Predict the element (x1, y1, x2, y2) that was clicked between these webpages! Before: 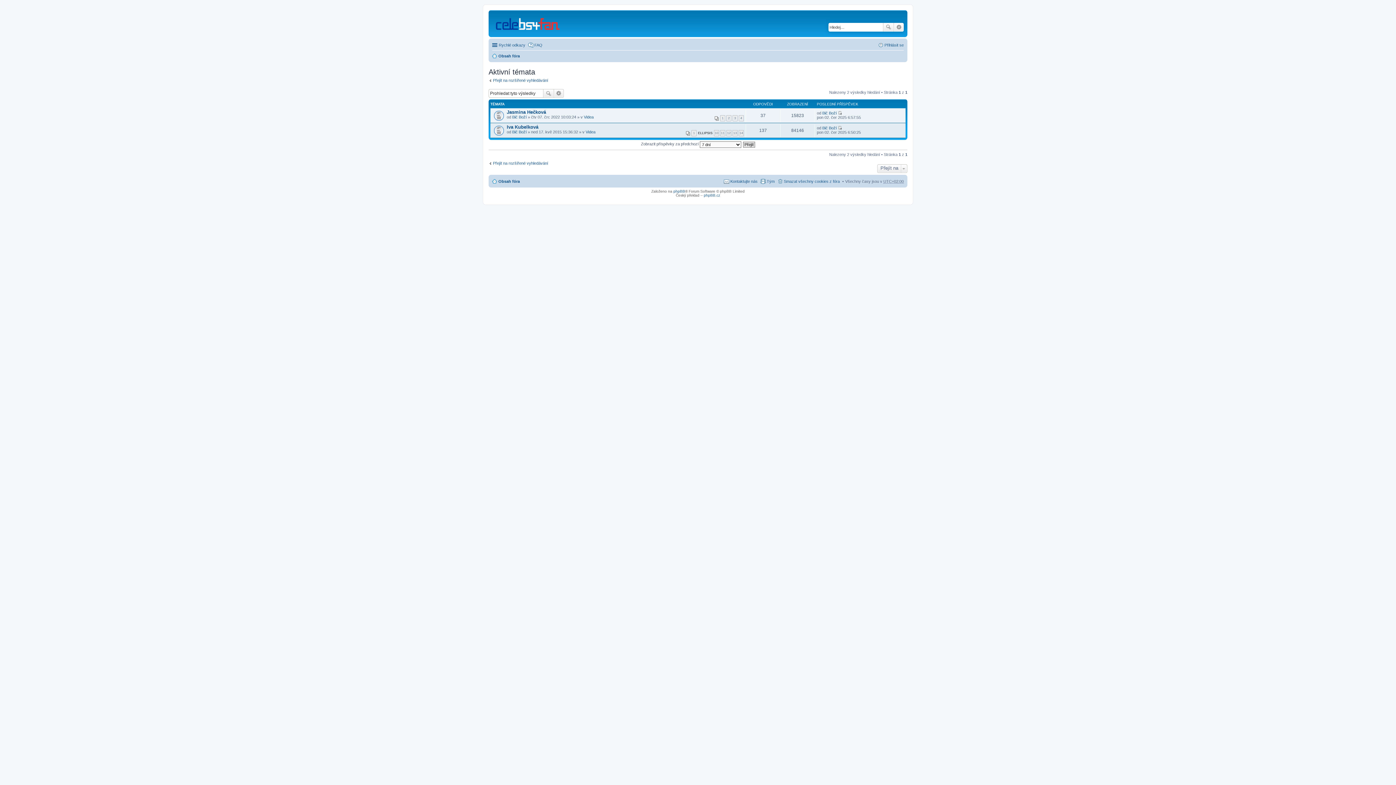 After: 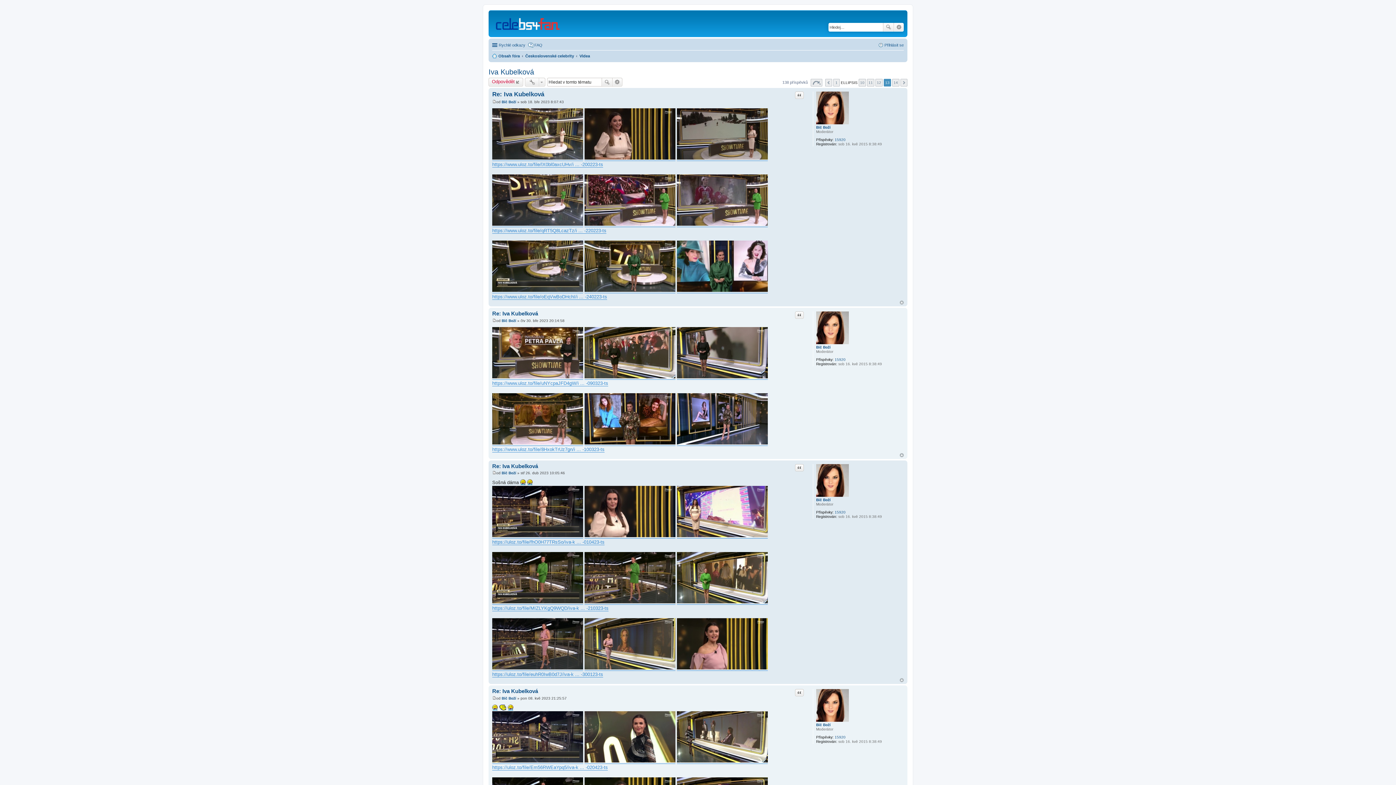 Action: label: 13 bbox: (732, 130, 737, 136)